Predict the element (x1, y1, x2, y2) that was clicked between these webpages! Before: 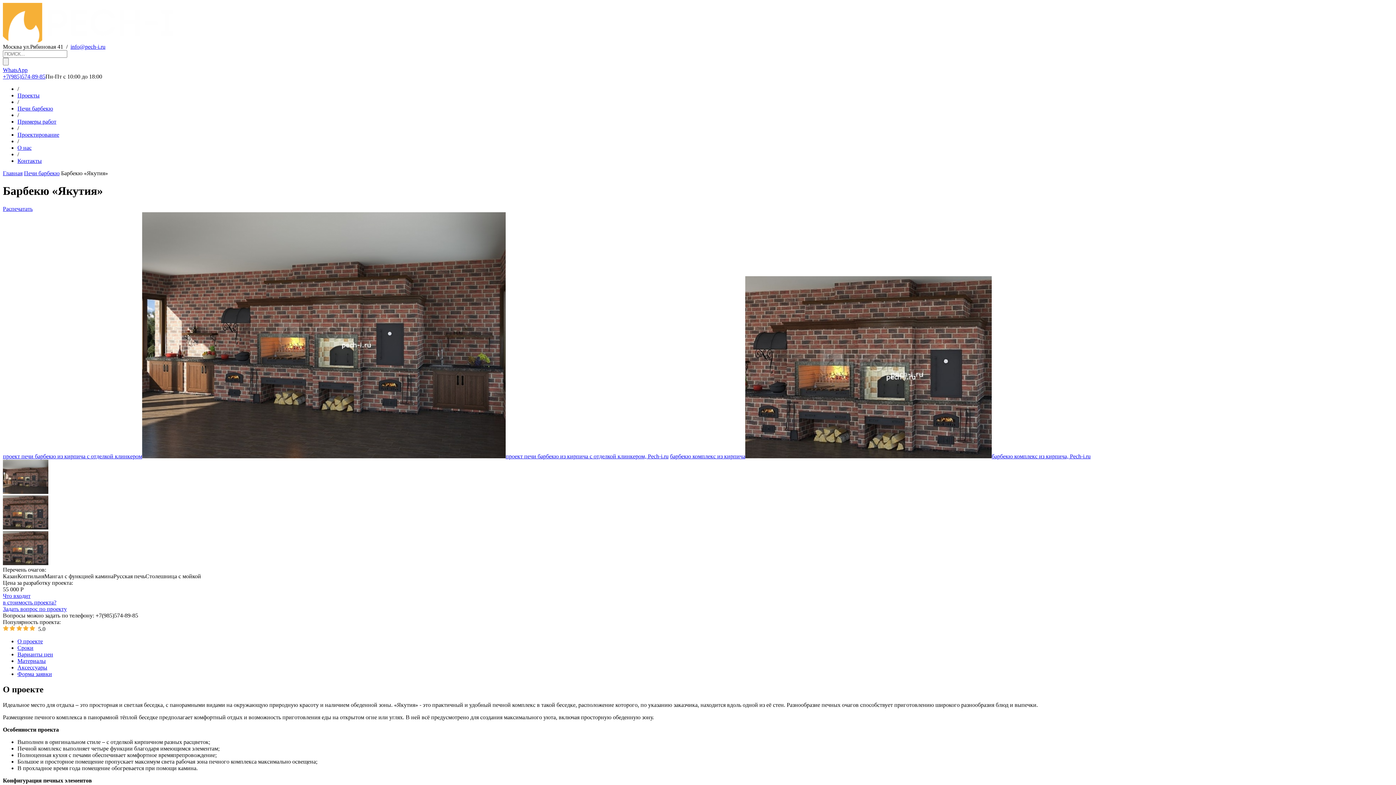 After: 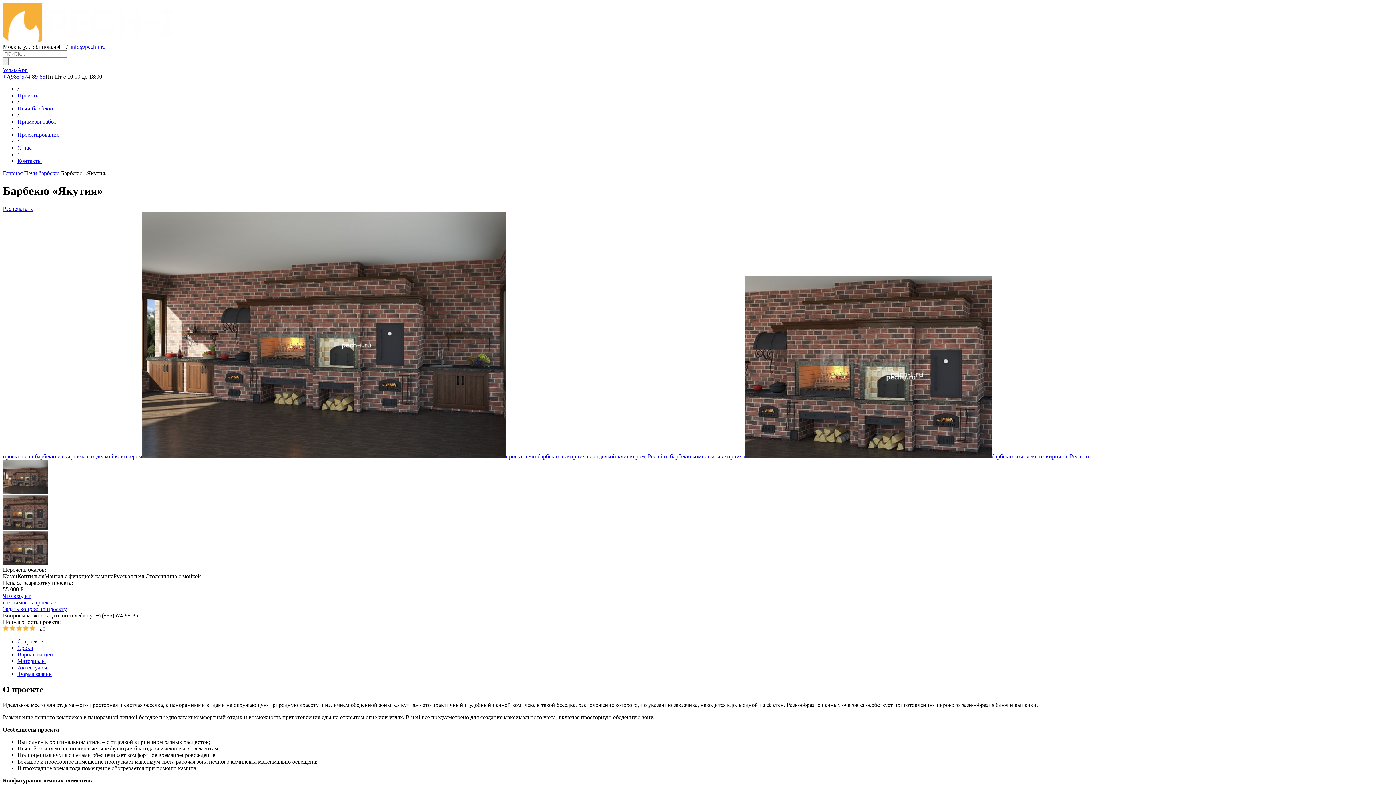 Action: label: Что входит
в стоимость проекта? bbox: (2, 593, 56, 605)